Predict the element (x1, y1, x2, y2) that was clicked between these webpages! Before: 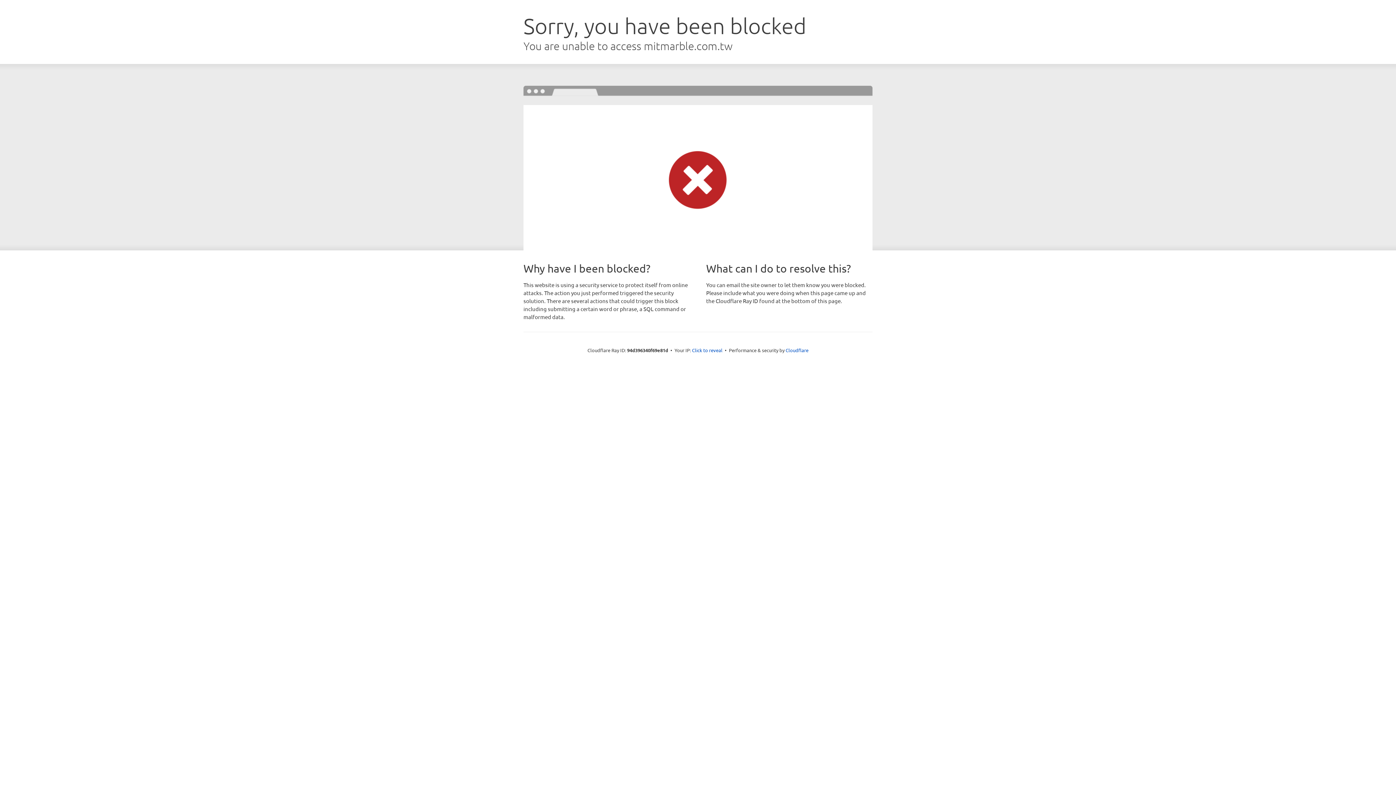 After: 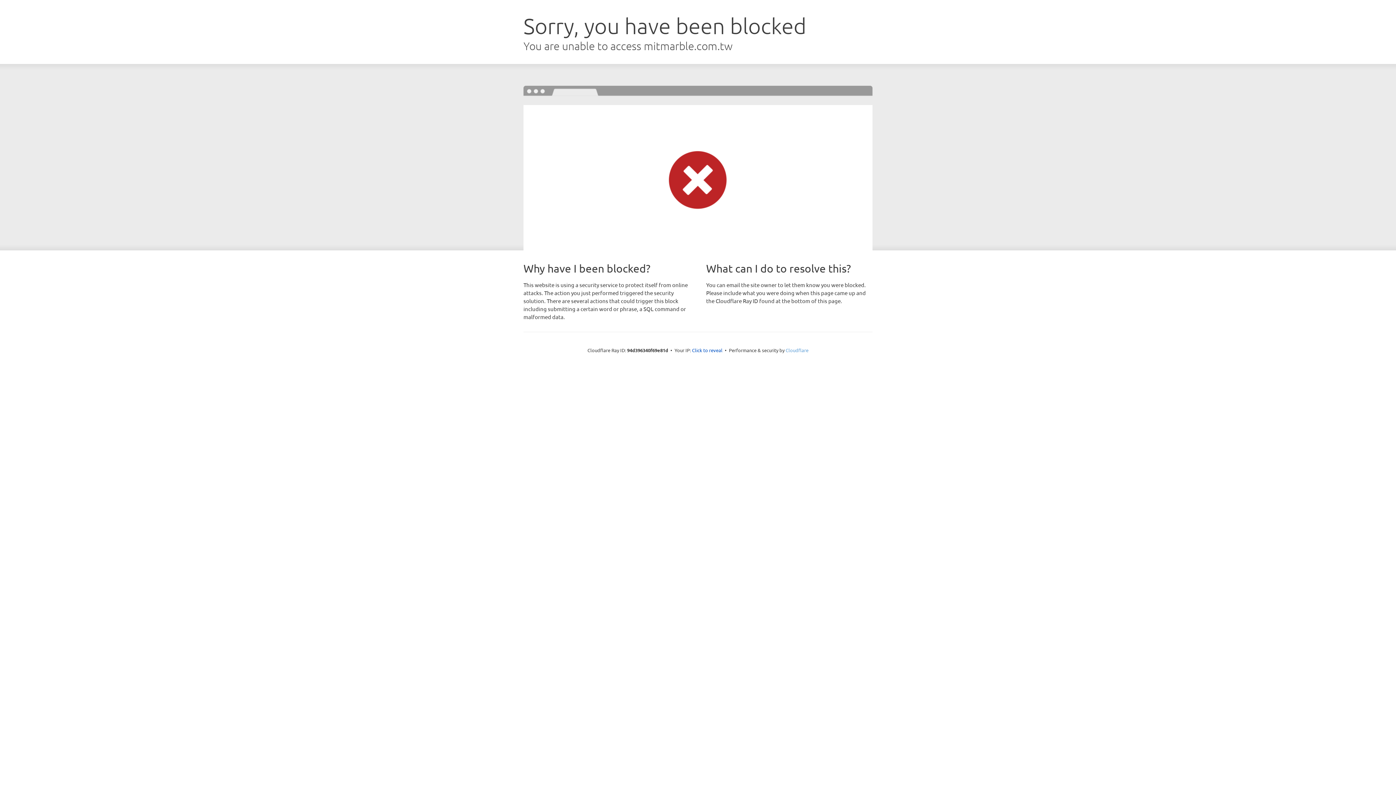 Action: bbox: (785, 347, 808, 353) label: Cloudflare